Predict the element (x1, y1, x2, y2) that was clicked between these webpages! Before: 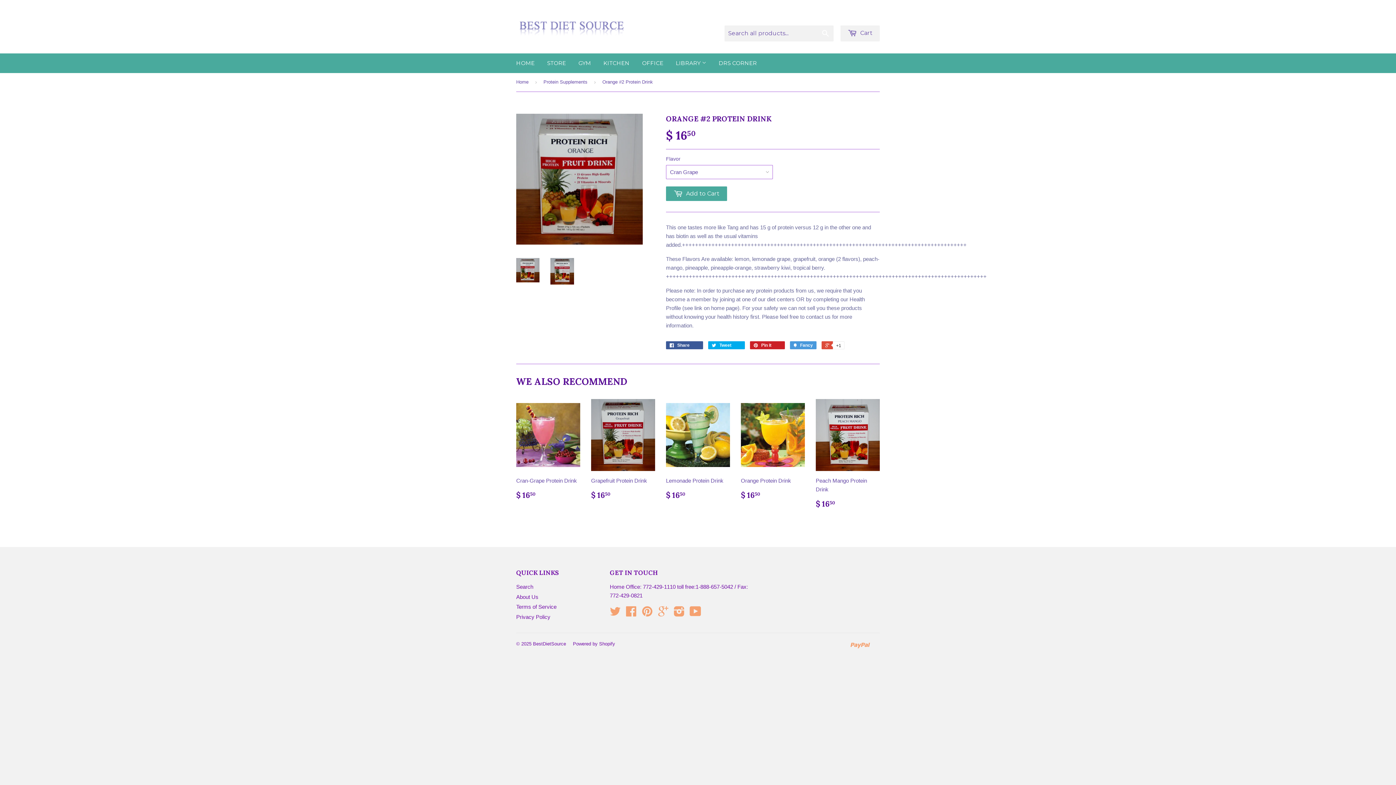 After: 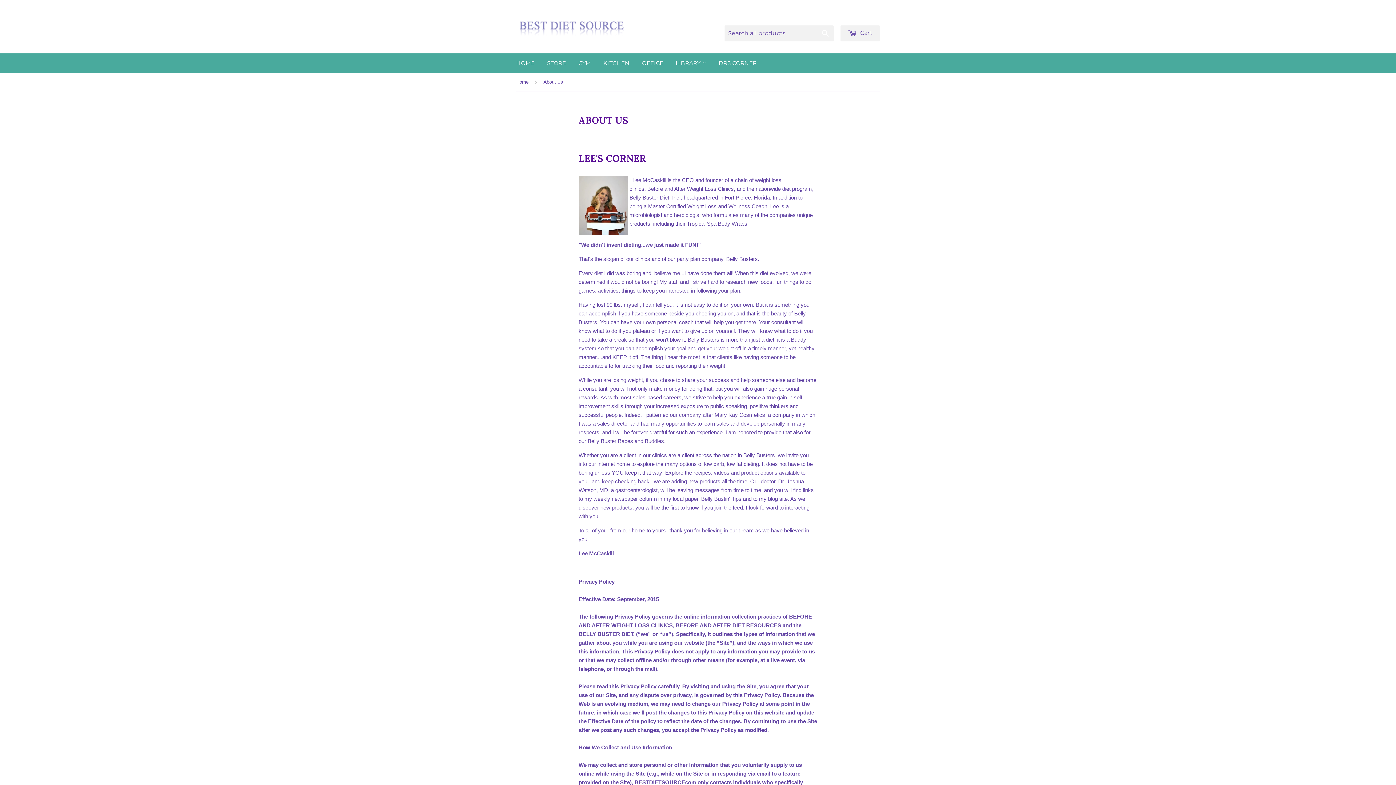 Action: label: About Us bbox: (516, 594, 538, 600)